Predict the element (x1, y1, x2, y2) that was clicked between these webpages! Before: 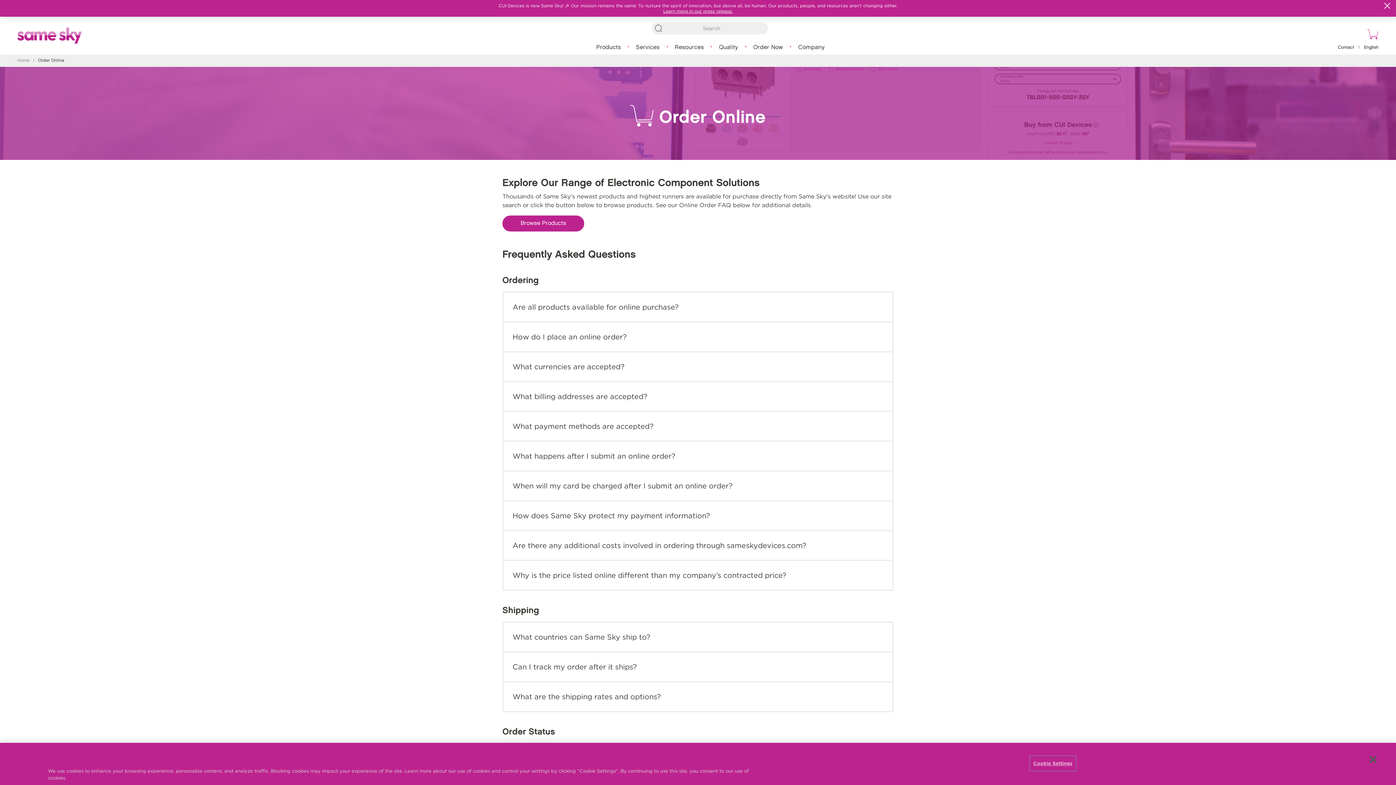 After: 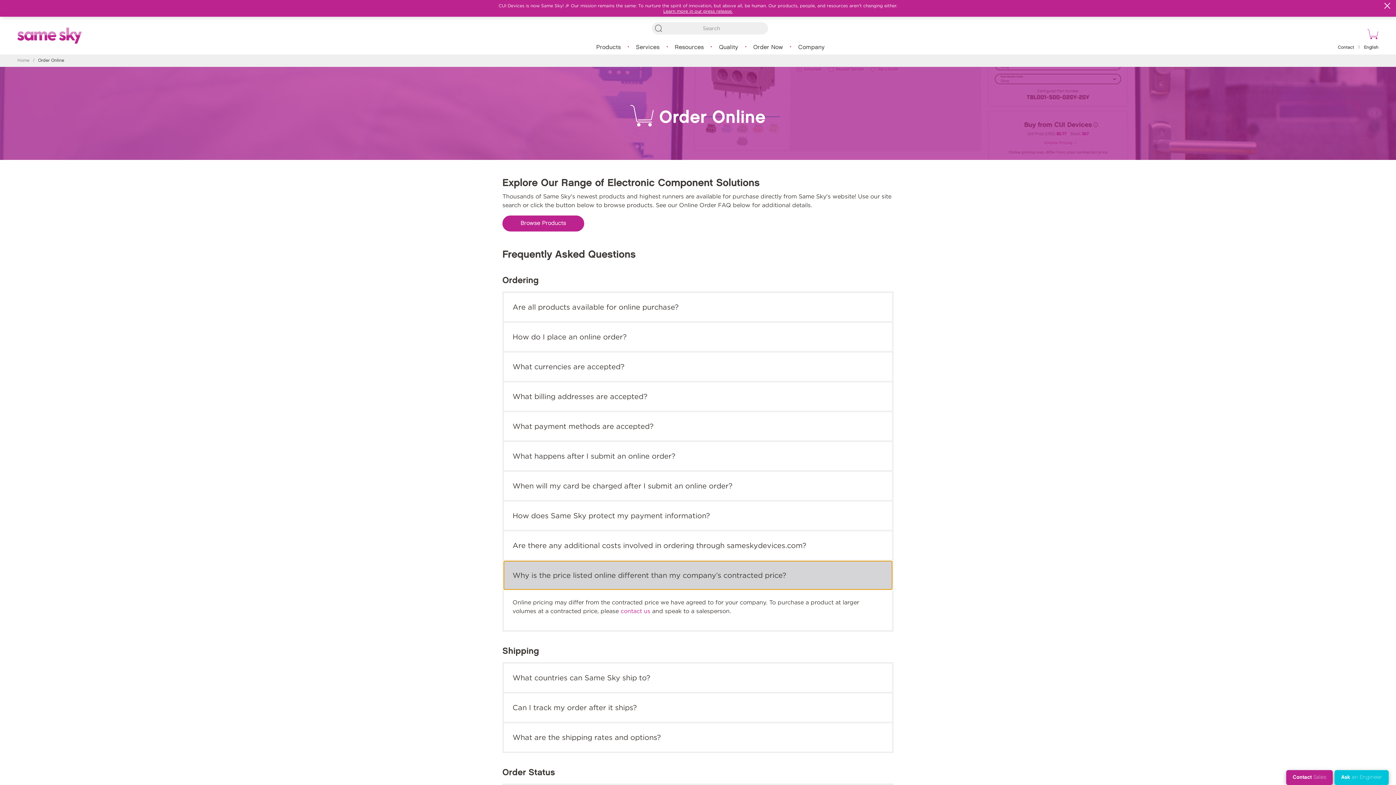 Action: label: Why is the price listed online different than my company’s contracted price? bbox: (504, 561, 892, 589)